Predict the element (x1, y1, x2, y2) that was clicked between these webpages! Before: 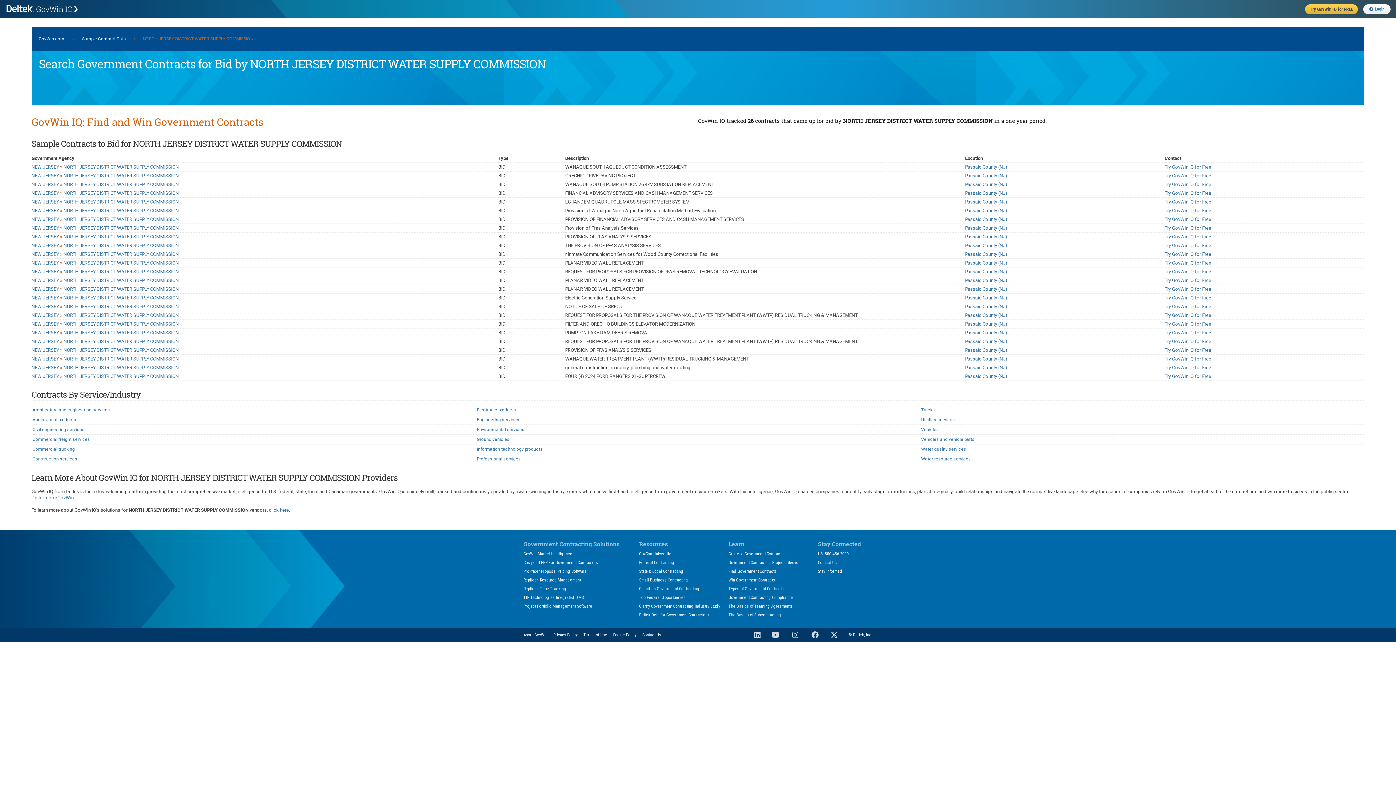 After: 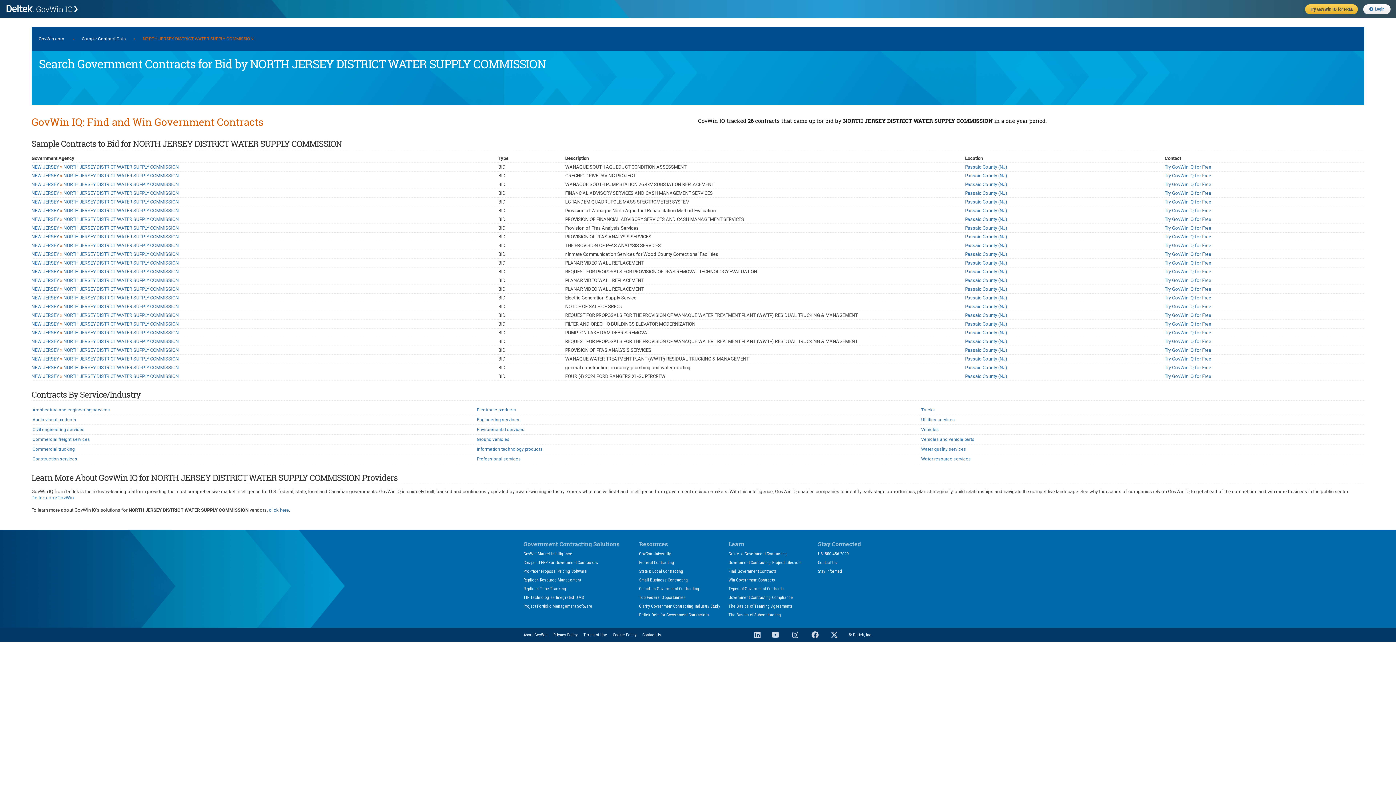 Action: label: NEW JERSEY » NORTH JERSEY DISTRICT WATER SUPPLY COMMISSION bbox: (31, 312, 178, 318)